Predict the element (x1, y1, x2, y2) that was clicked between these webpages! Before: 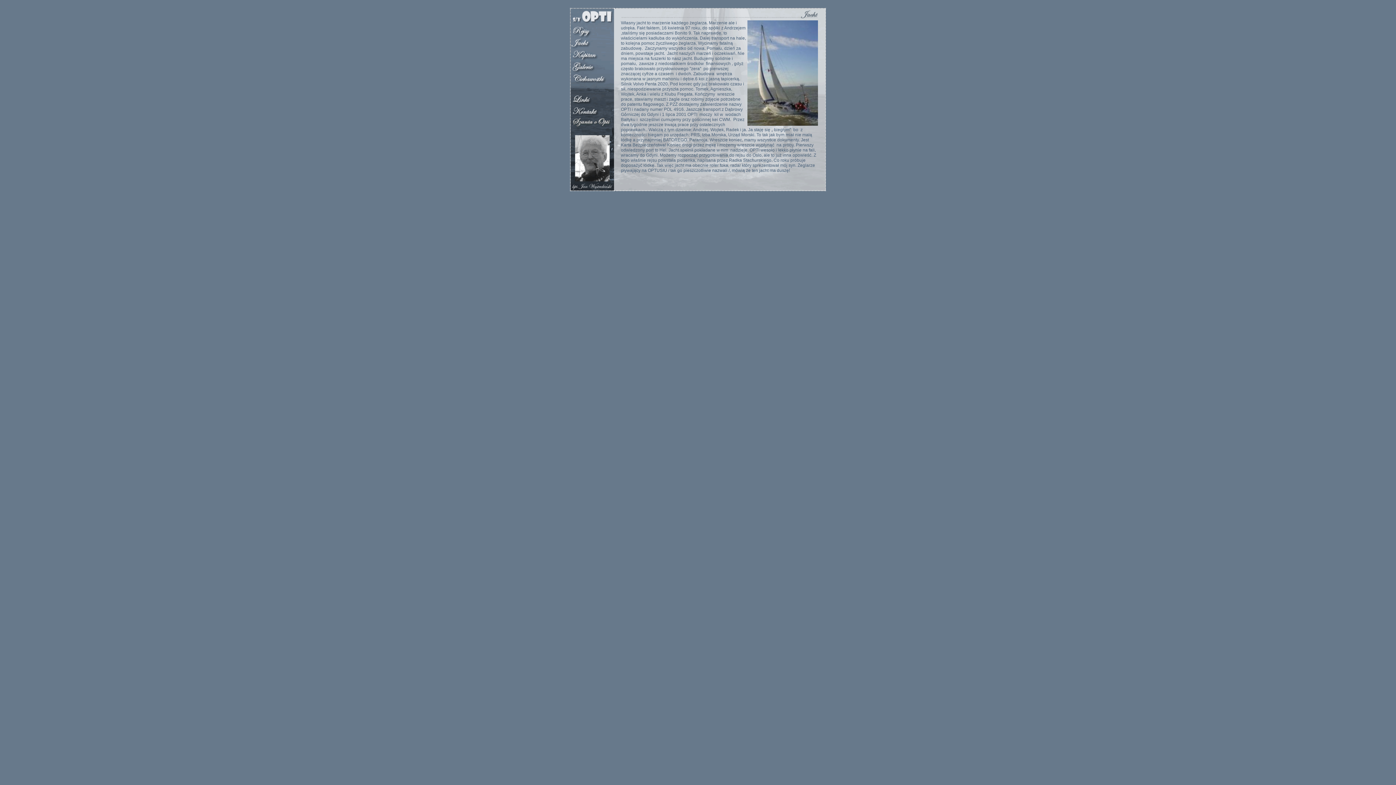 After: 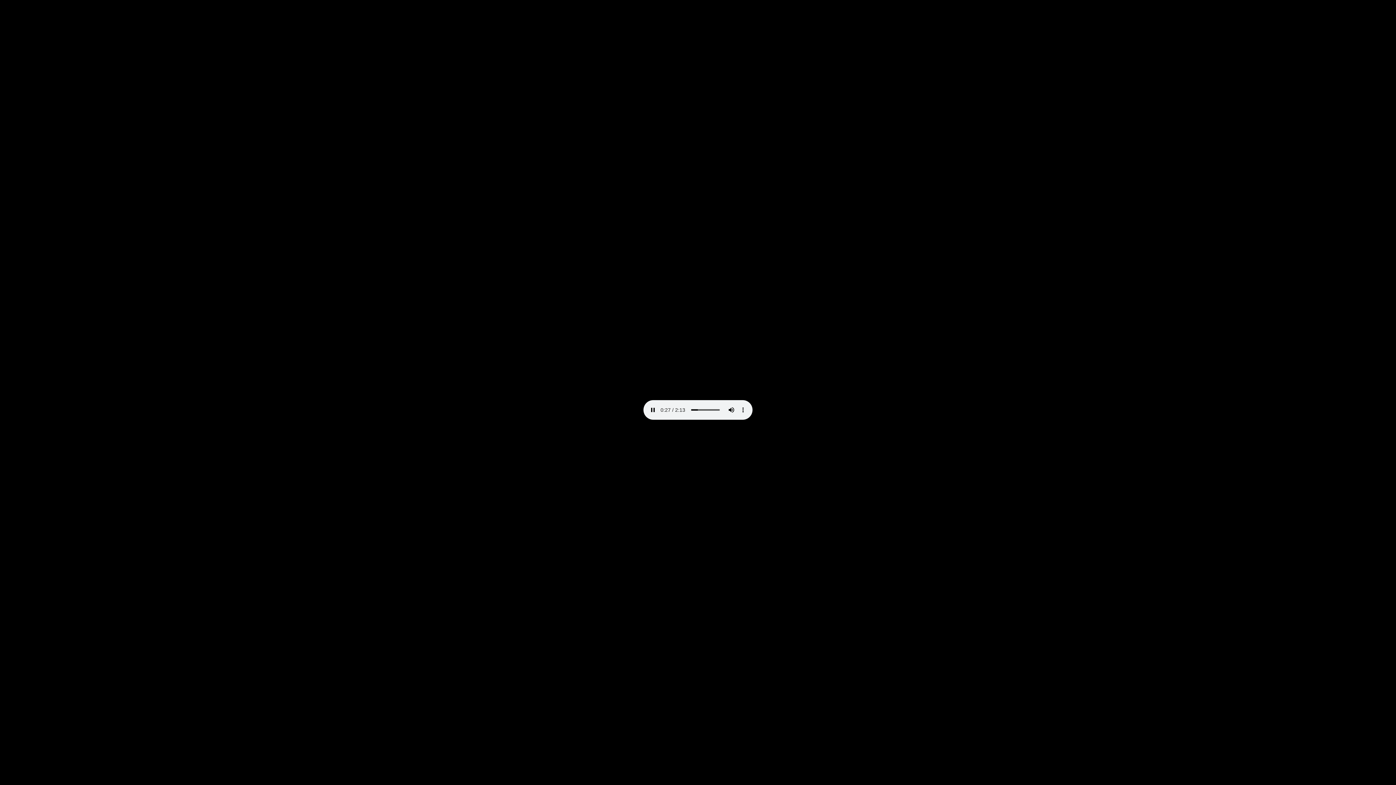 Action: label: piosenka bbox: (677, 157, 695, 162)